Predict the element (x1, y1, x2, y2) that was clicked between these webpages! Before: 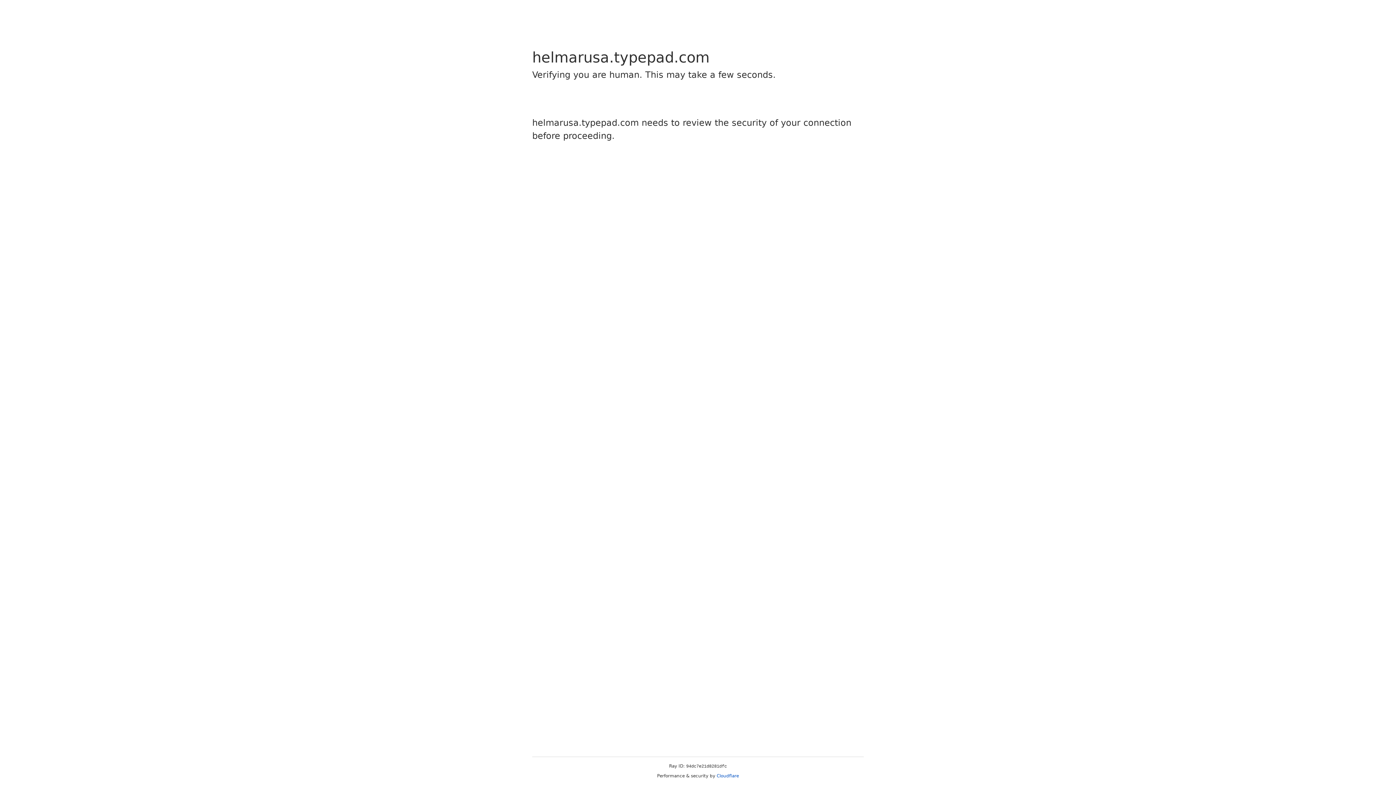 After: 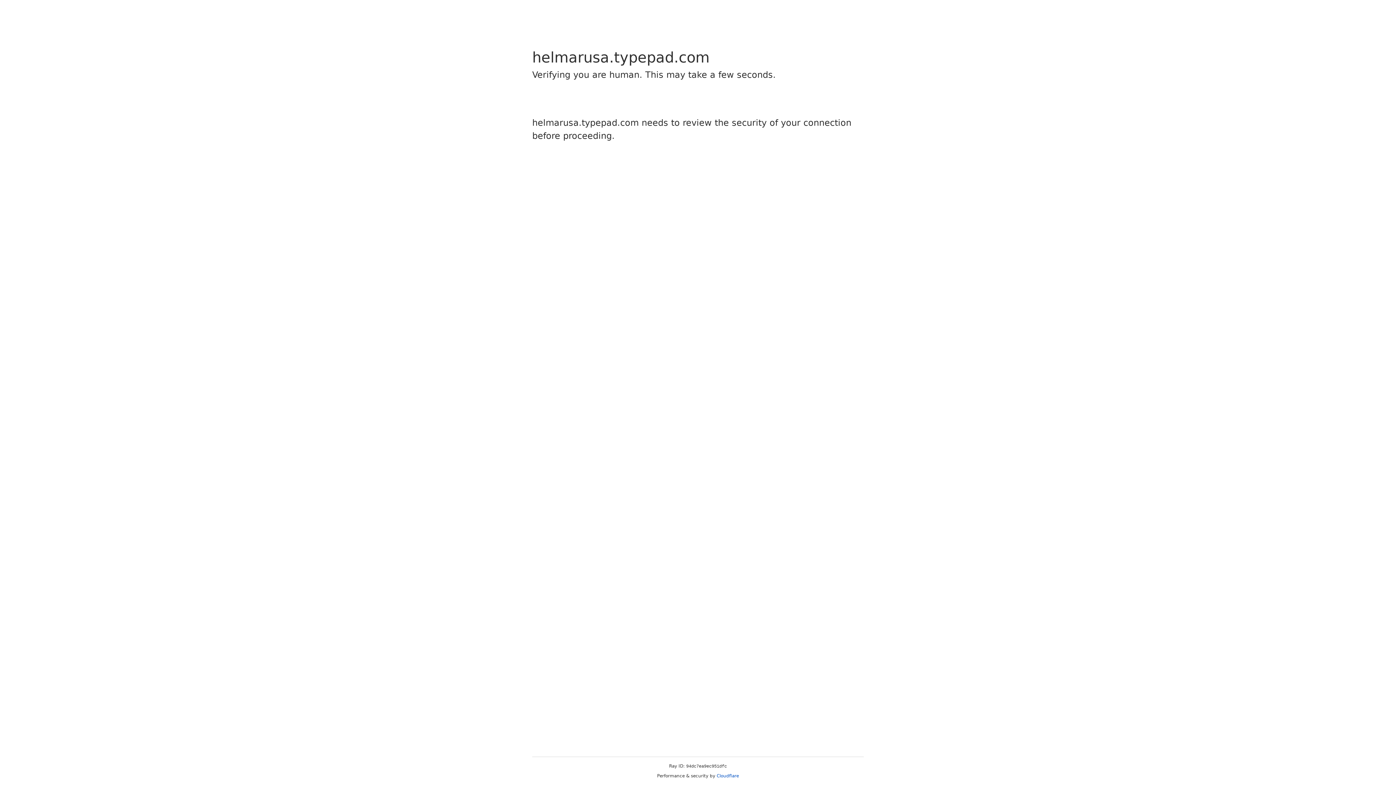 Action: label: Cloudflare bbox: (716, 773, 739, 778)